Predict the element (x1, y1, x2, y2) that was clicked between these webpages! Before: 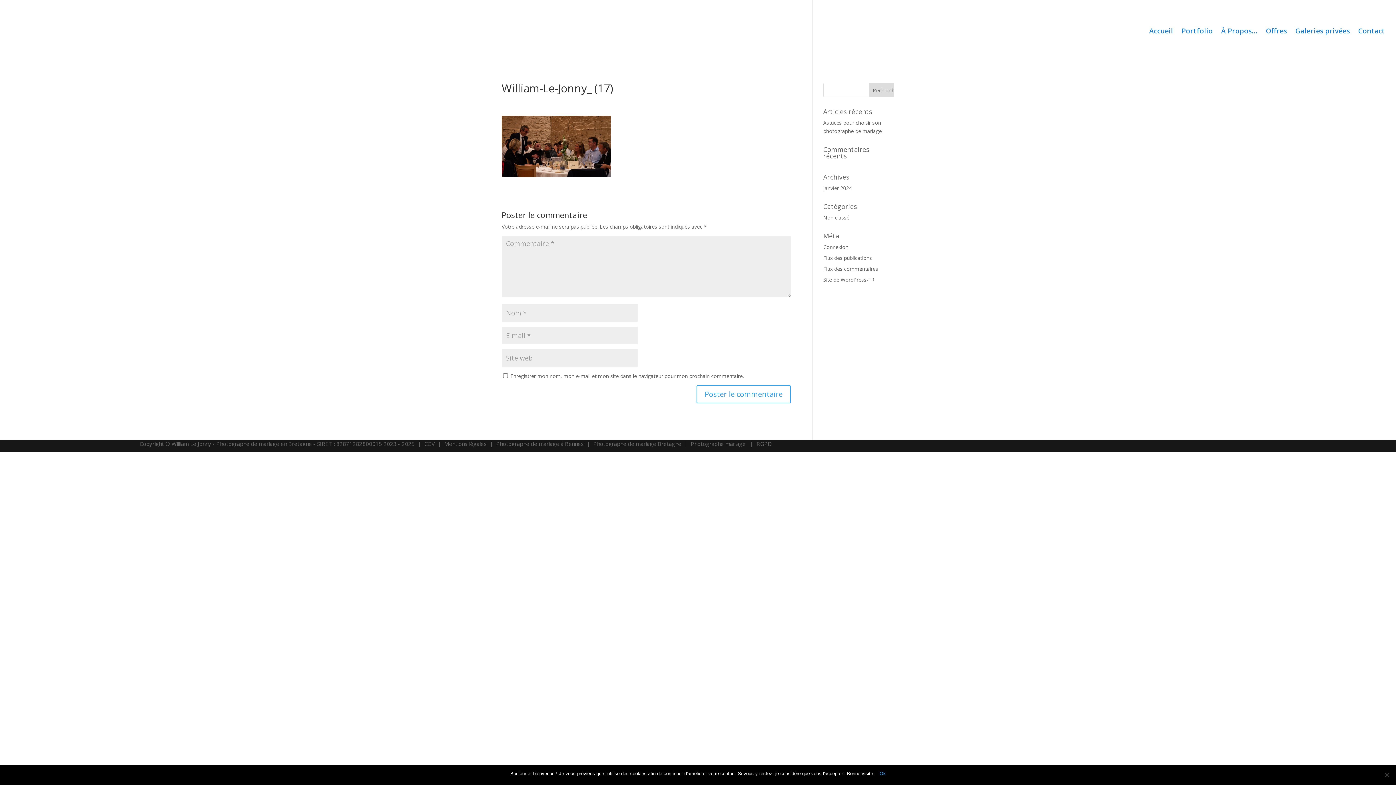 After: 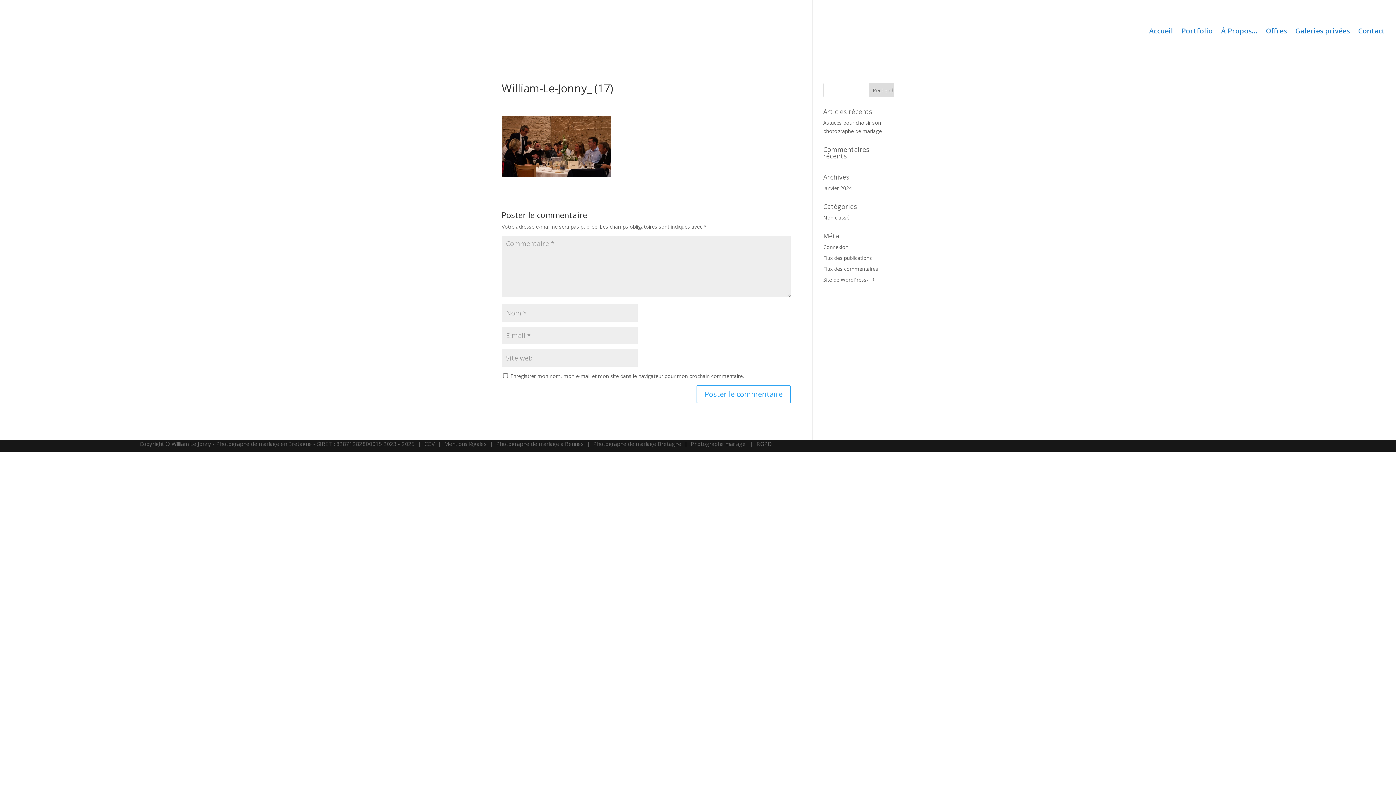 Action: label: Ok bbox: (879, 770, 886, 777)